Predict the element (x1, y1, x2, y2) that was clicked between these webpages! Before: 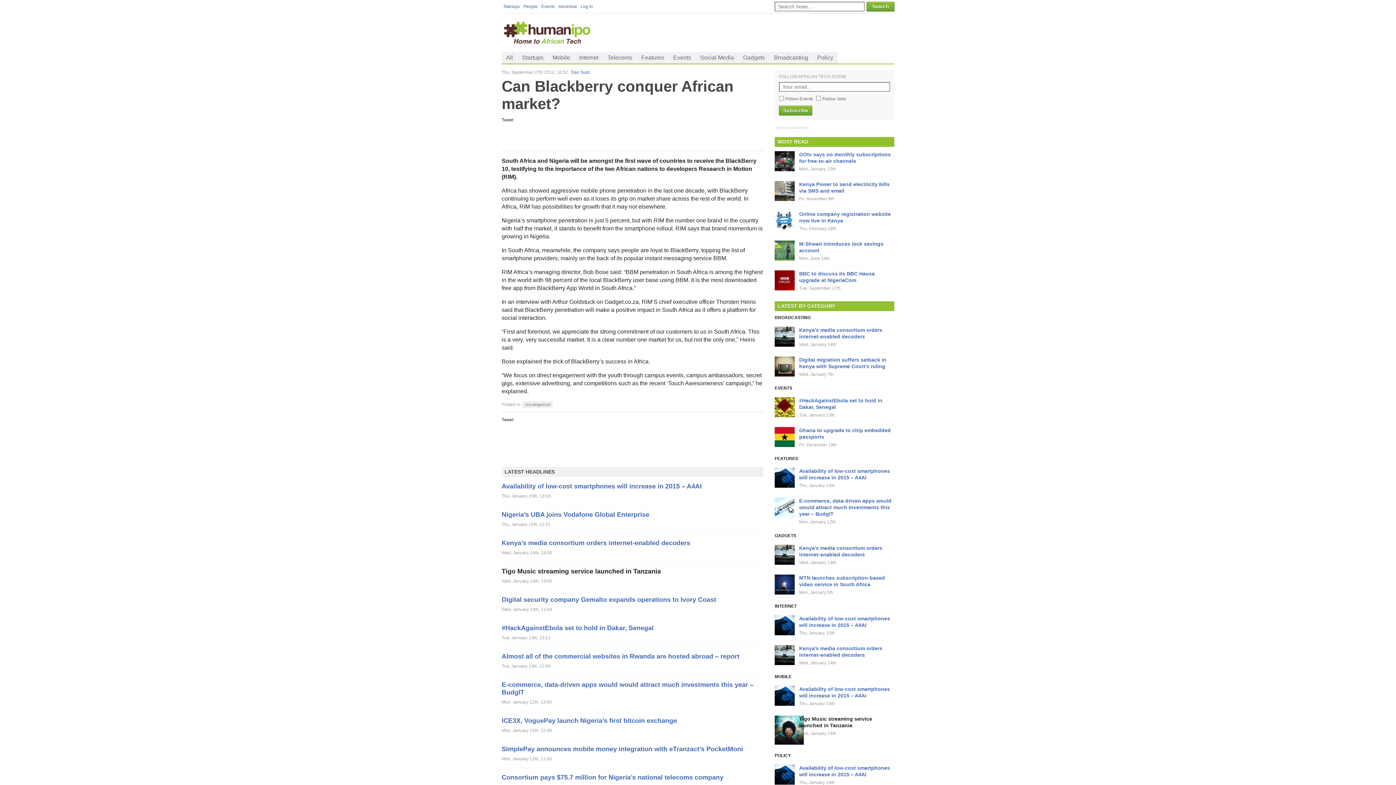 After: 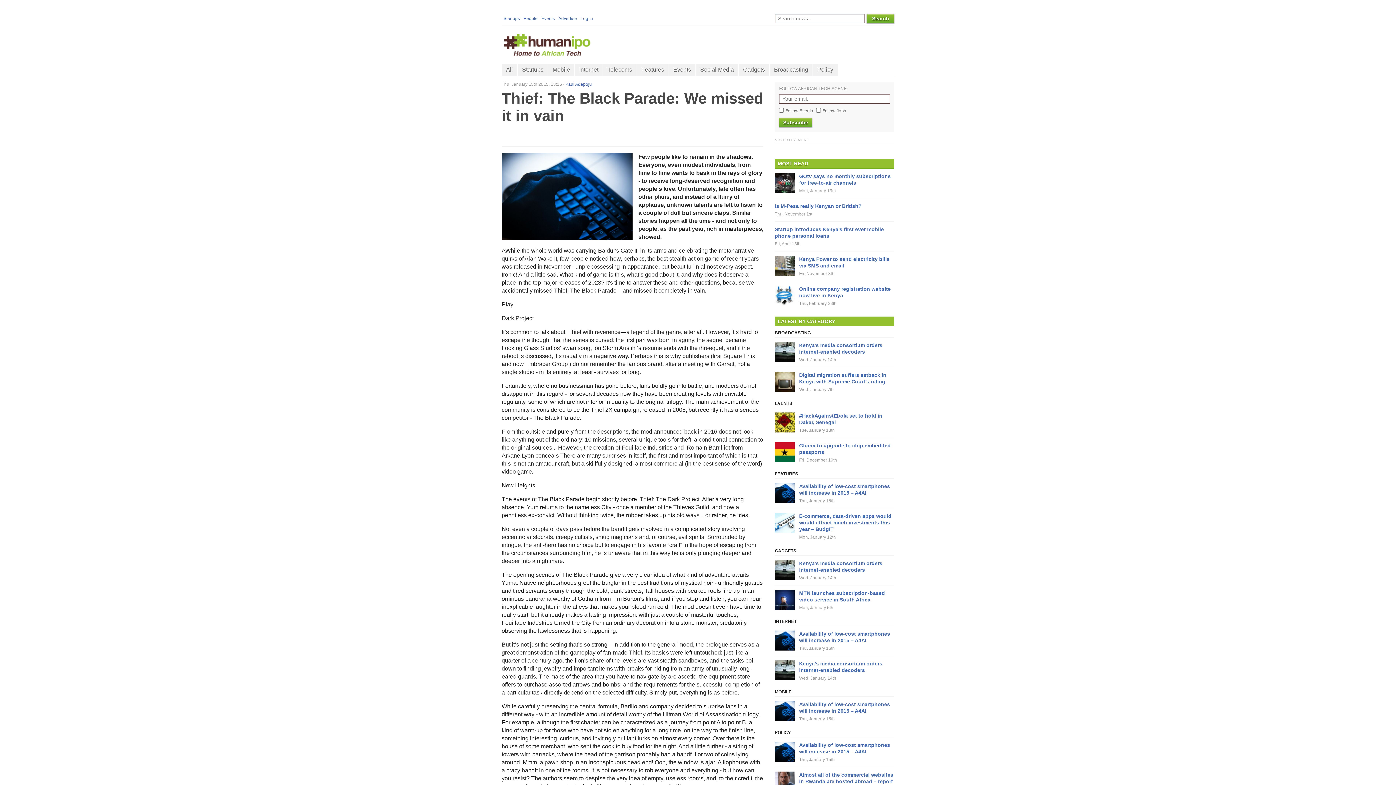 Action: bbox: (774, 615, 794, 636)